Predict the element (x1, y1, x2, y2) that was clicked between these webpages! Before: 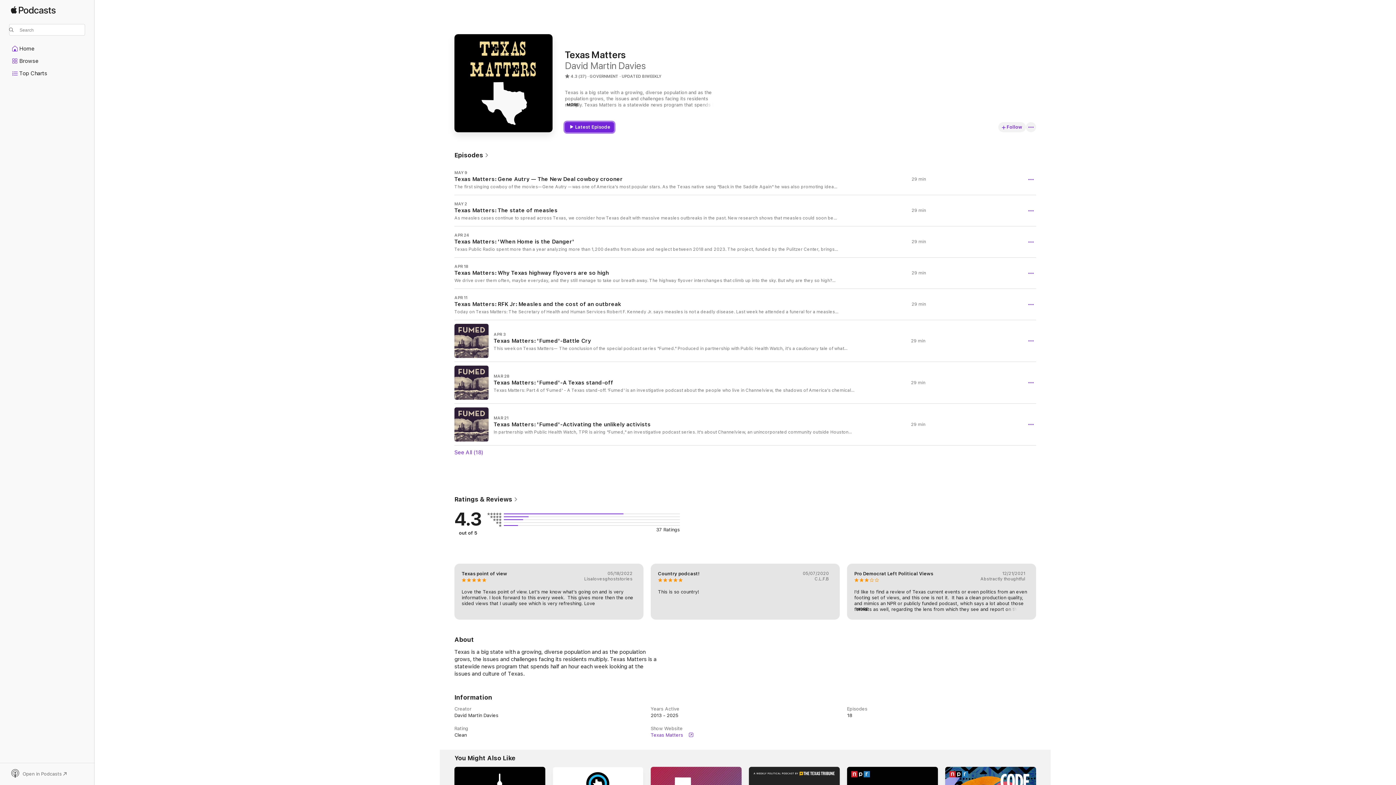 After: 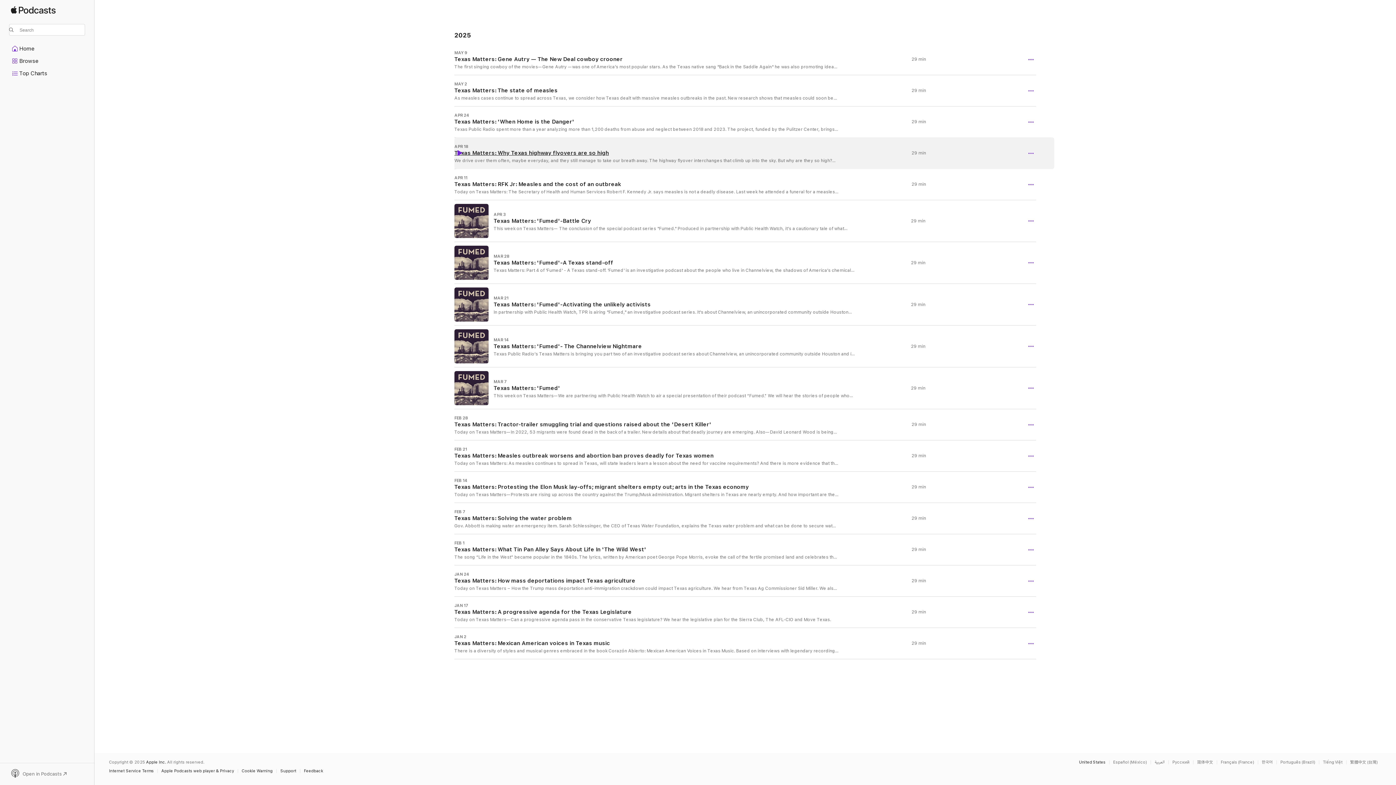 Action: bbox: (454, 151, 489, 159) label: Episodes 